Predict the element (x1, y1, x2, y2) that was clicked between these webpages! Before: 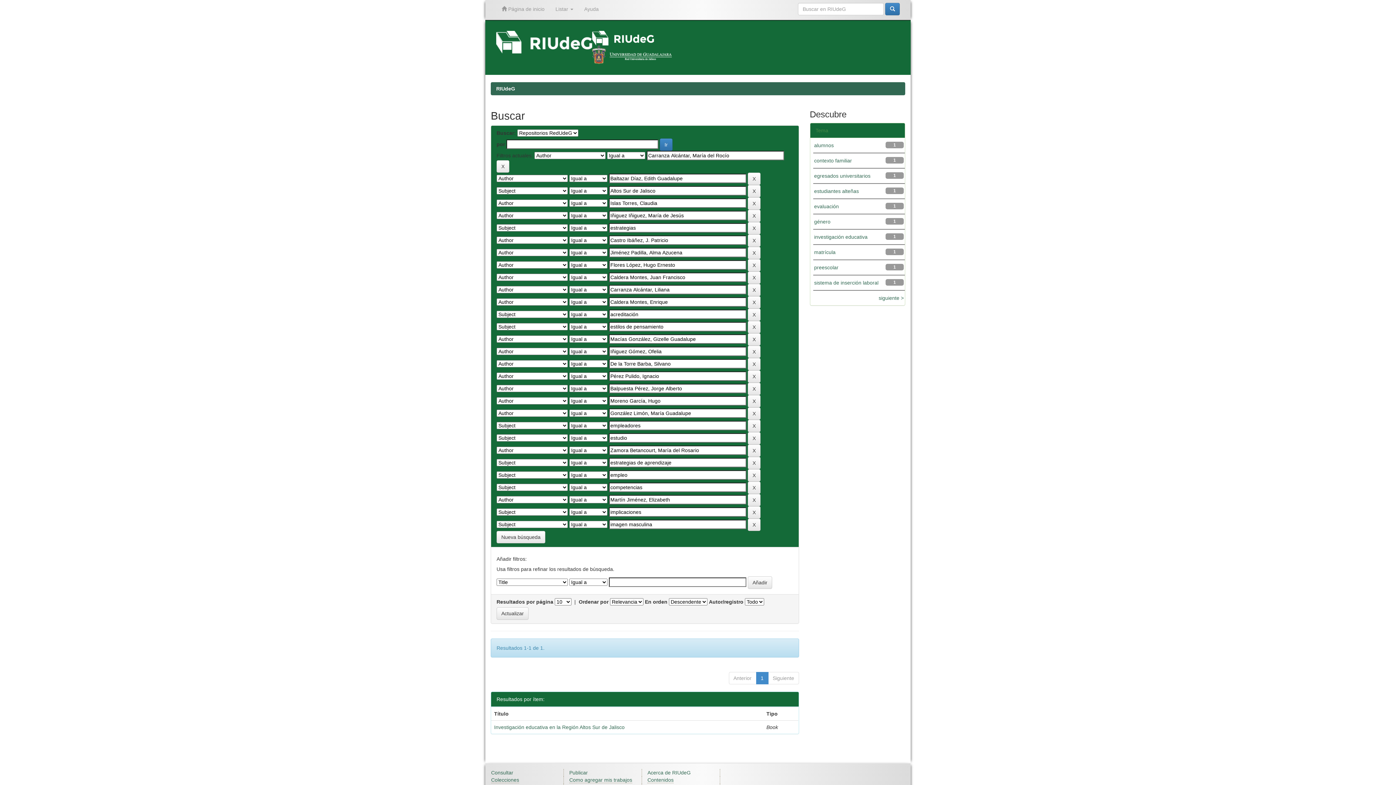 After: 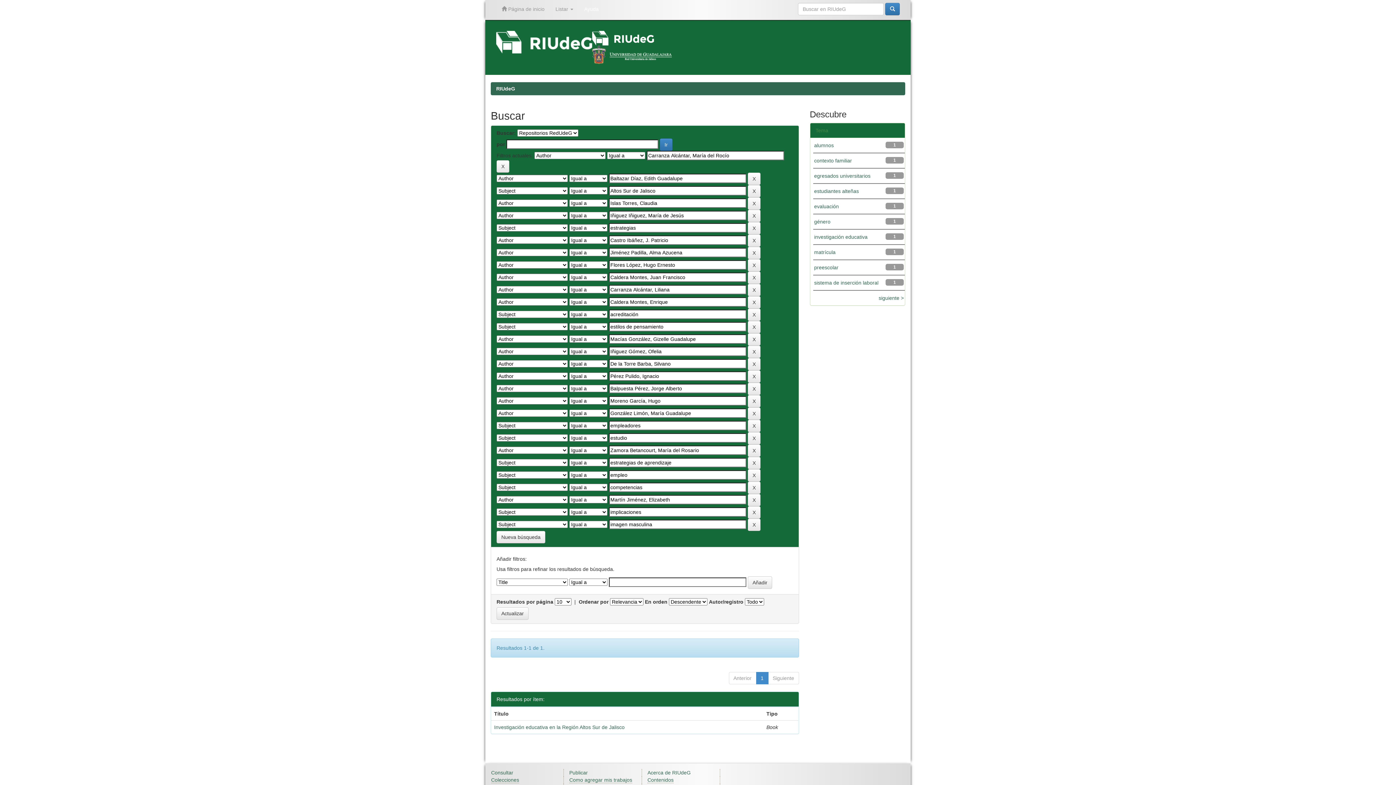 Action: bbox: (578, 0, 604, 18) label: Ayuda